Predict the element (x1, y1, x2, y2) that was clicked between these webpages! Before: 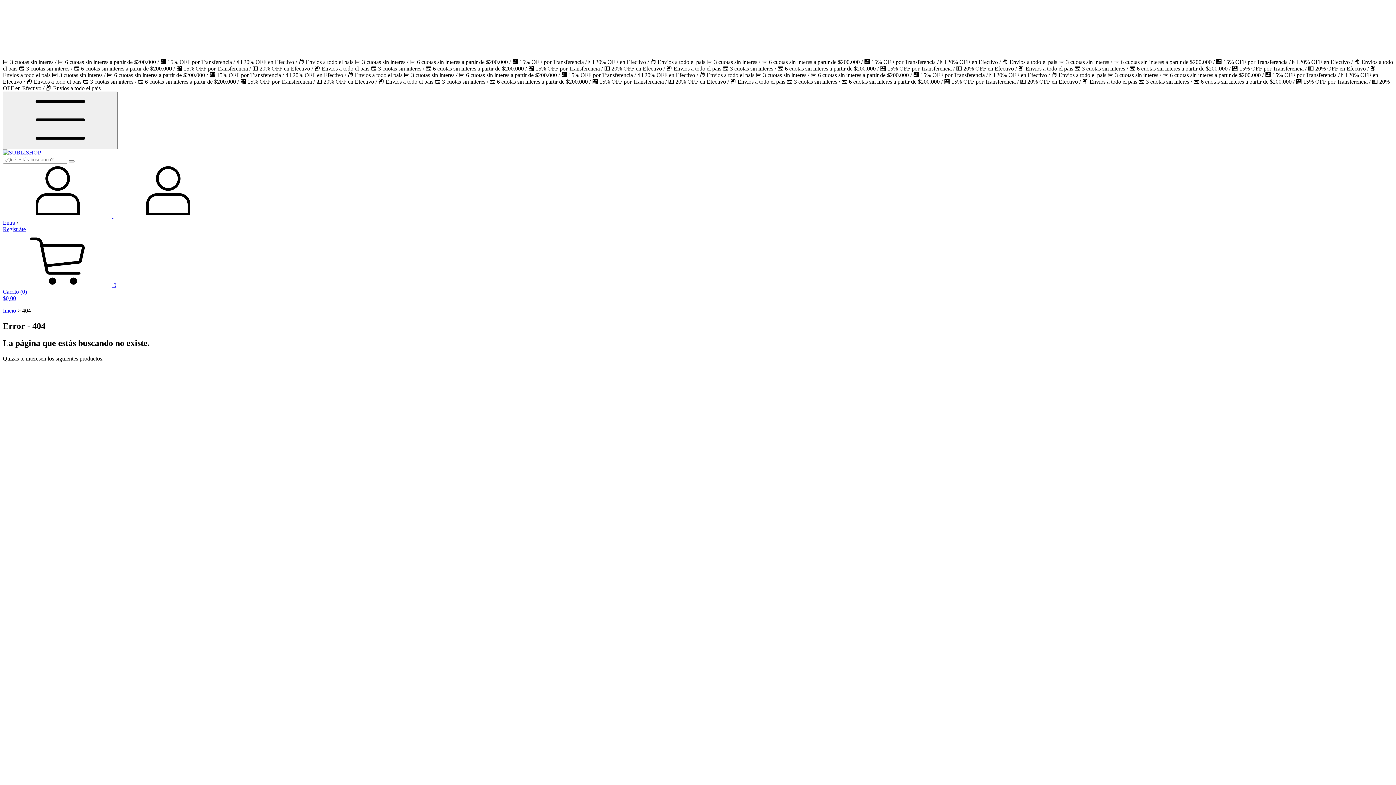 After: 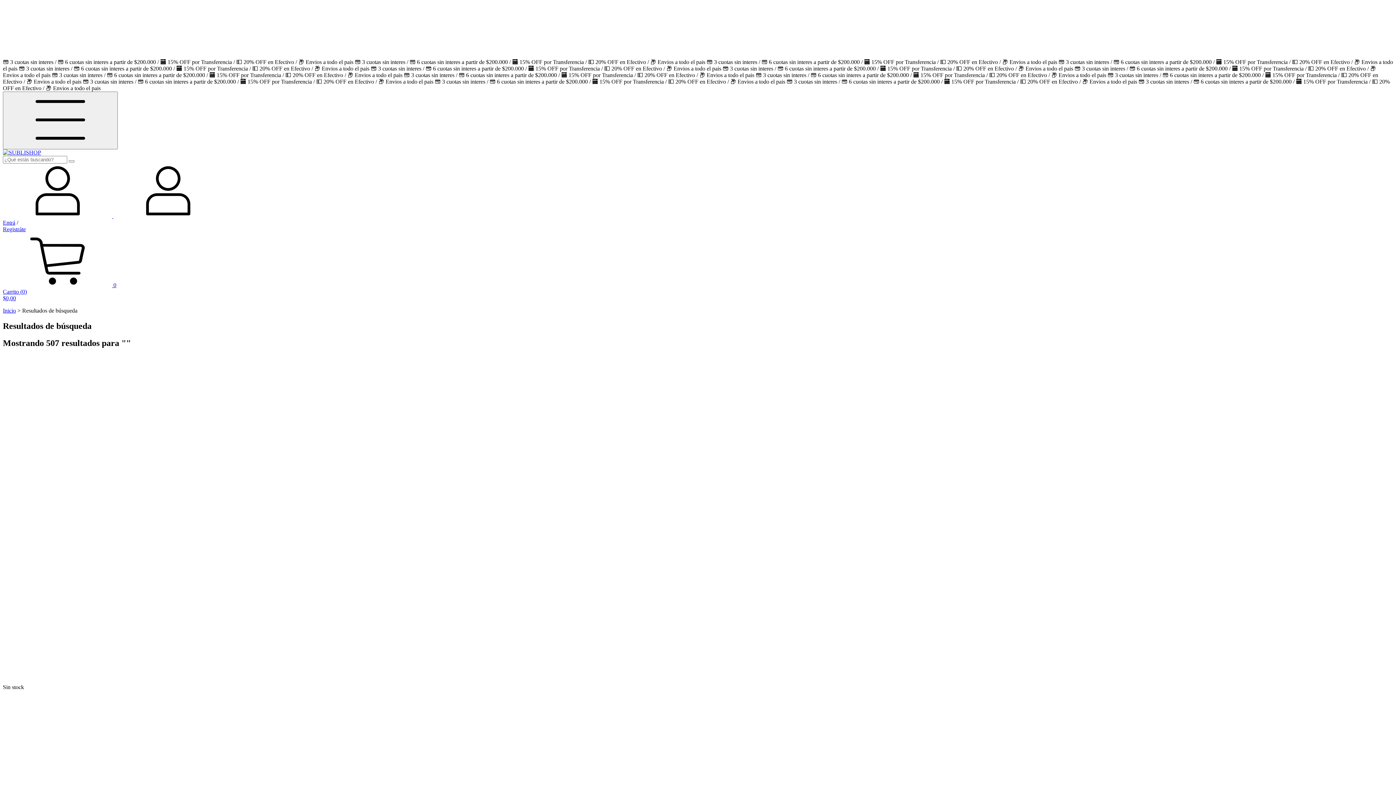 Action: label: Buscar bbox: (68, 160, 74, 162)